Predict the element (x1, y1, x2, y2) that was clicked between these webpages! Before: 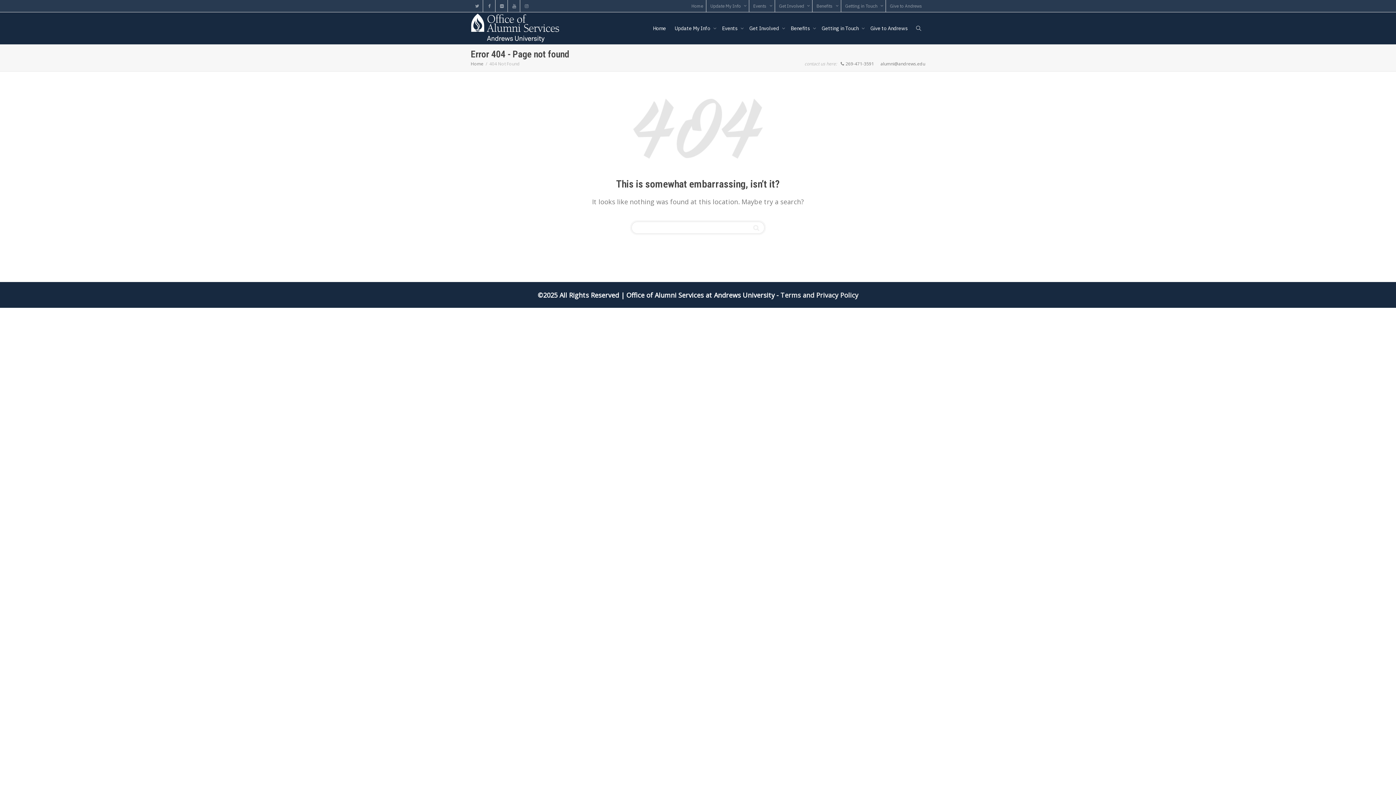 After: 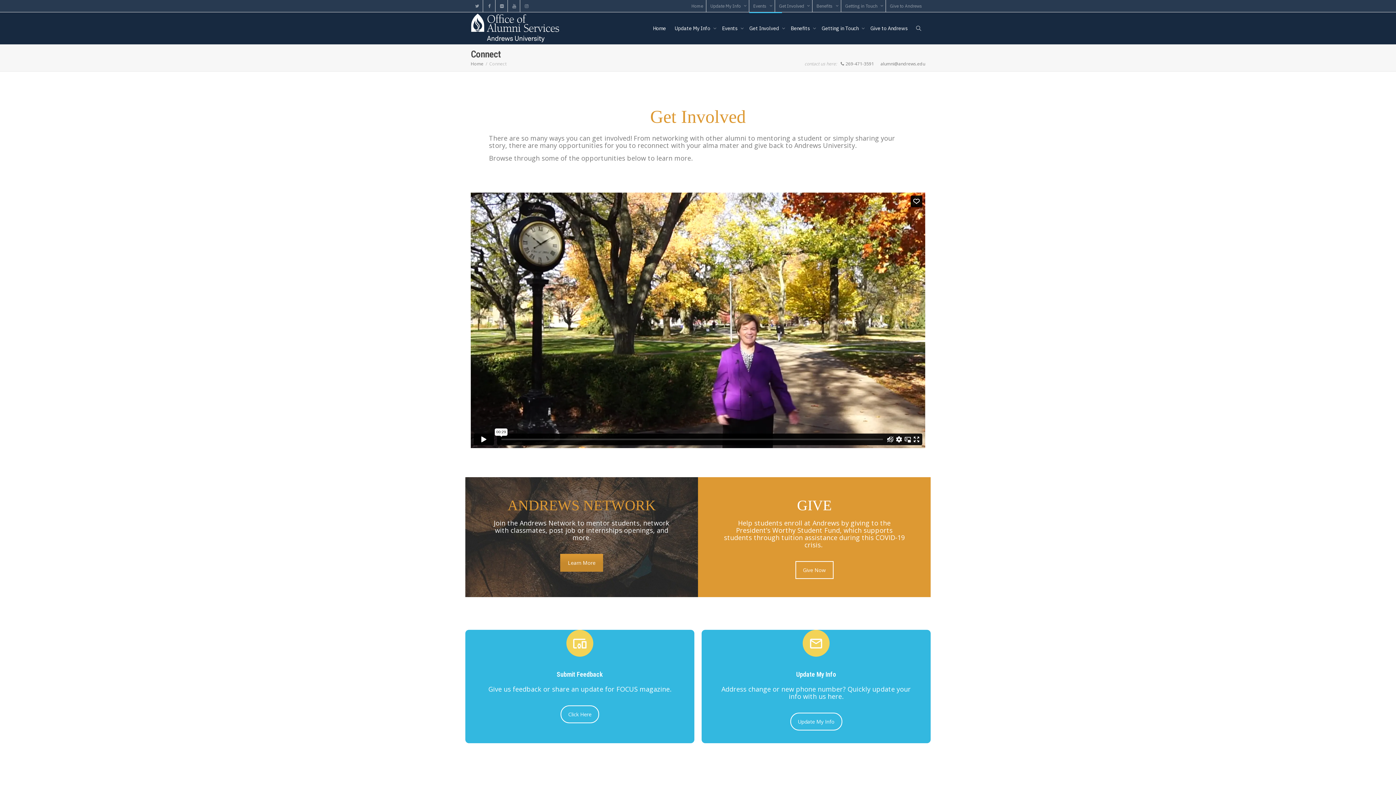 Action: bbox: (749, 12, 782, 44) label: Get Involved 